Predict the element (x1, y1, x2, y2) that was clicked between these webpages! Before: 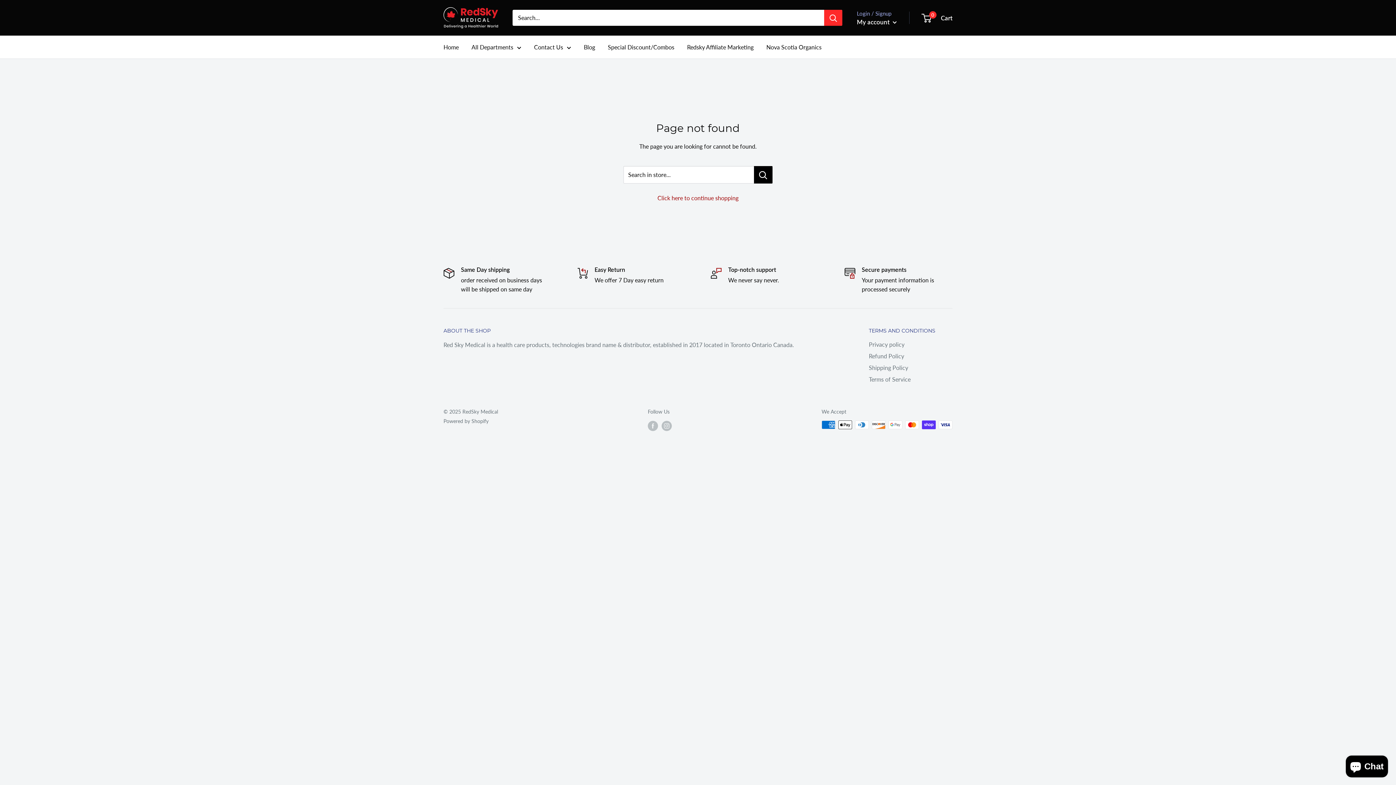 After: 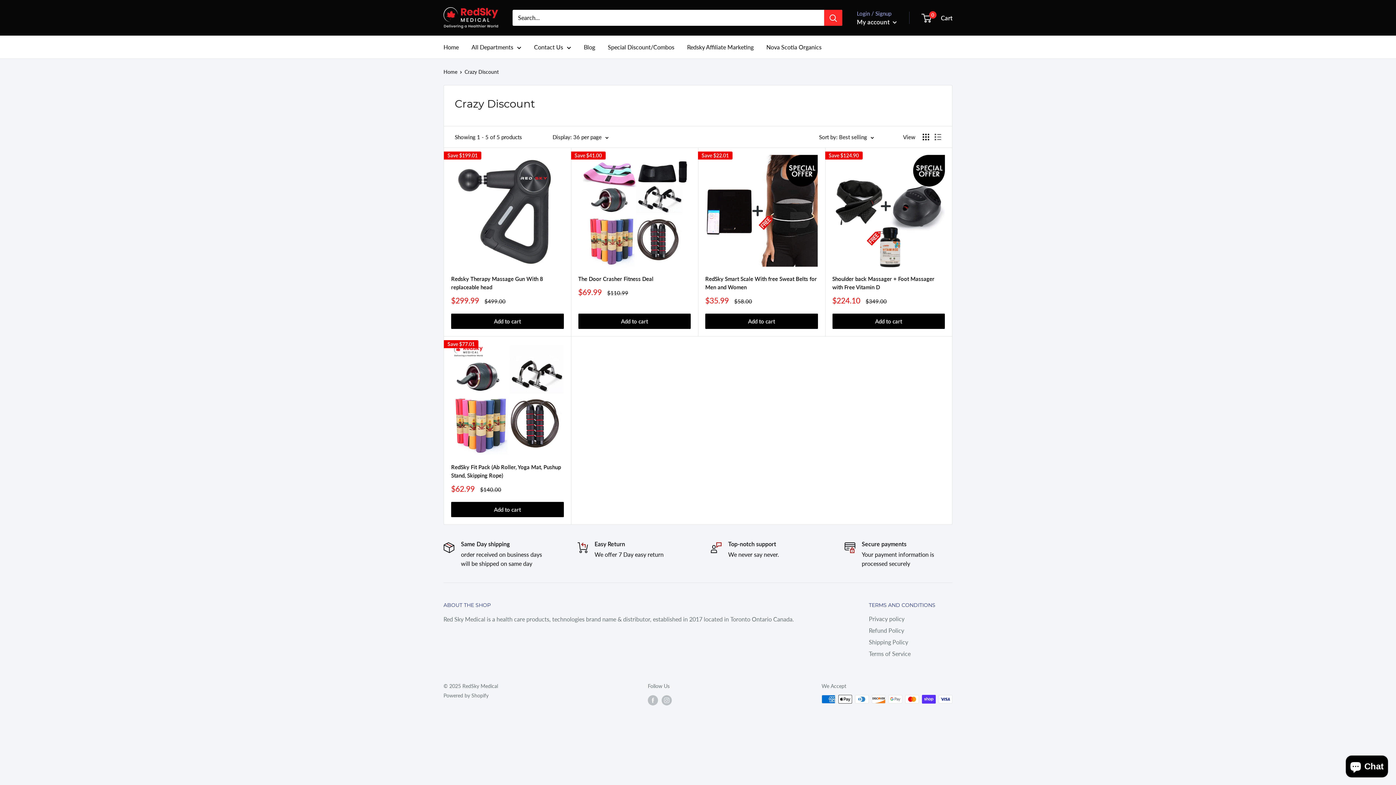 Action: label: Special Discount/Combos bbox: (608, 41, 674, 52)